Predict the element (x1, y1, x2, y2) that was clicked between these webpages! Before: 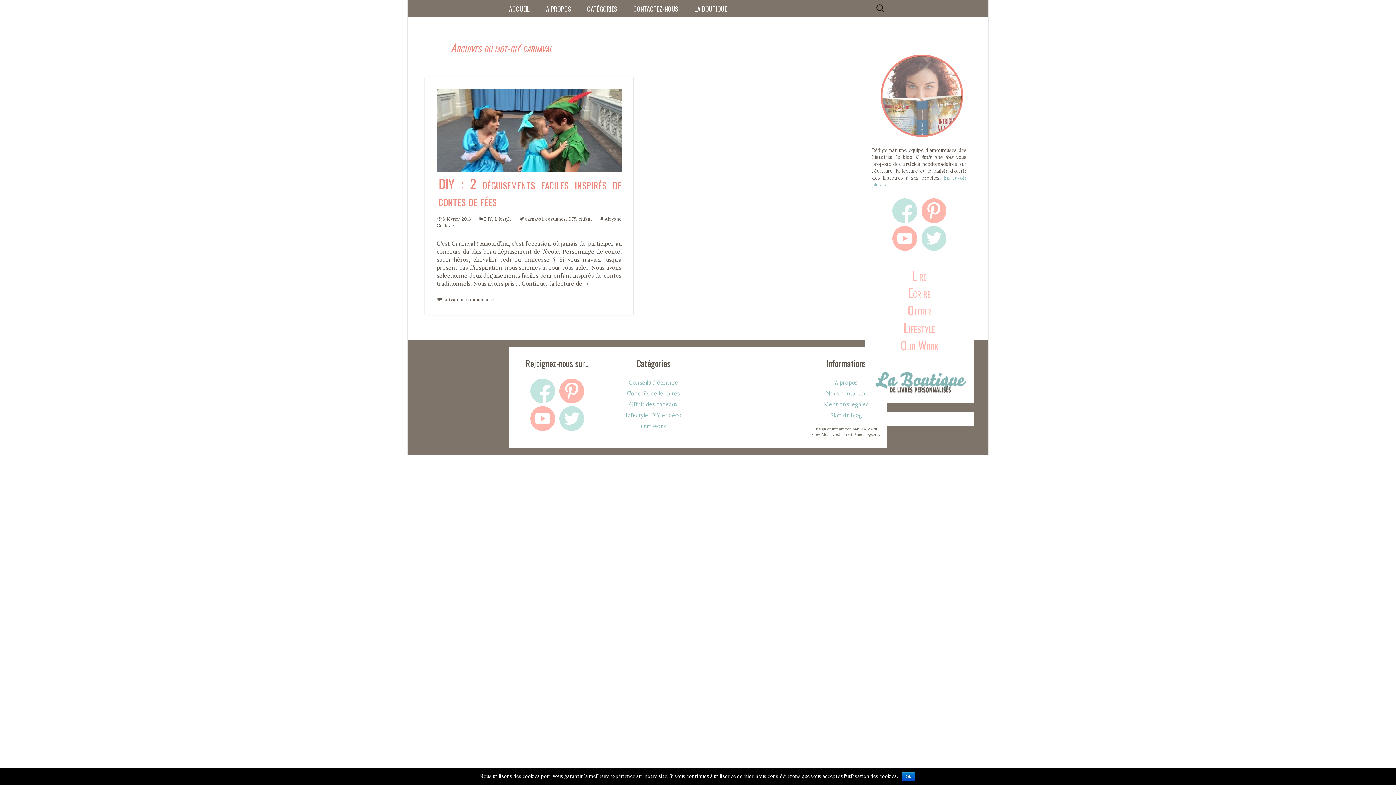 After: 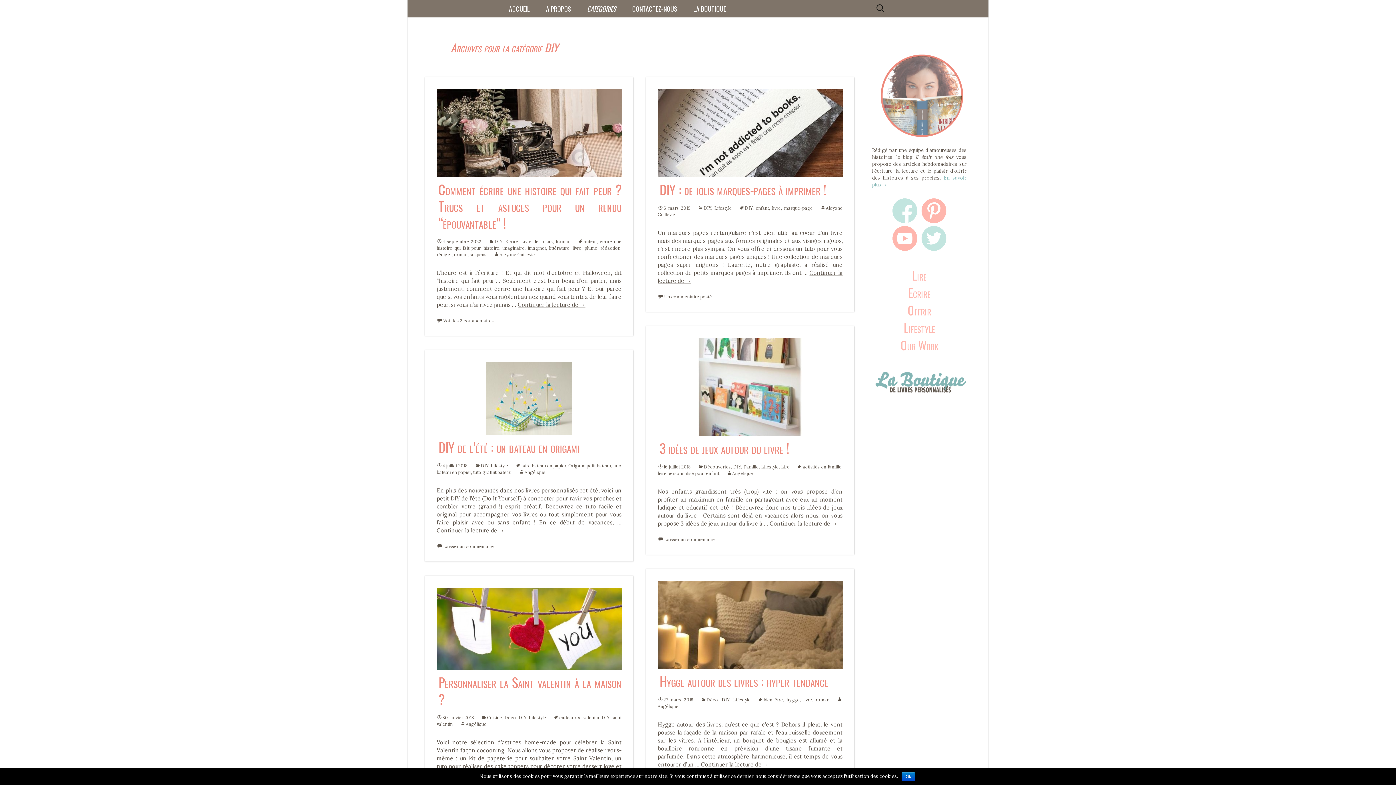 Action: label: DIY bbox: (478, 216, 491, 221)